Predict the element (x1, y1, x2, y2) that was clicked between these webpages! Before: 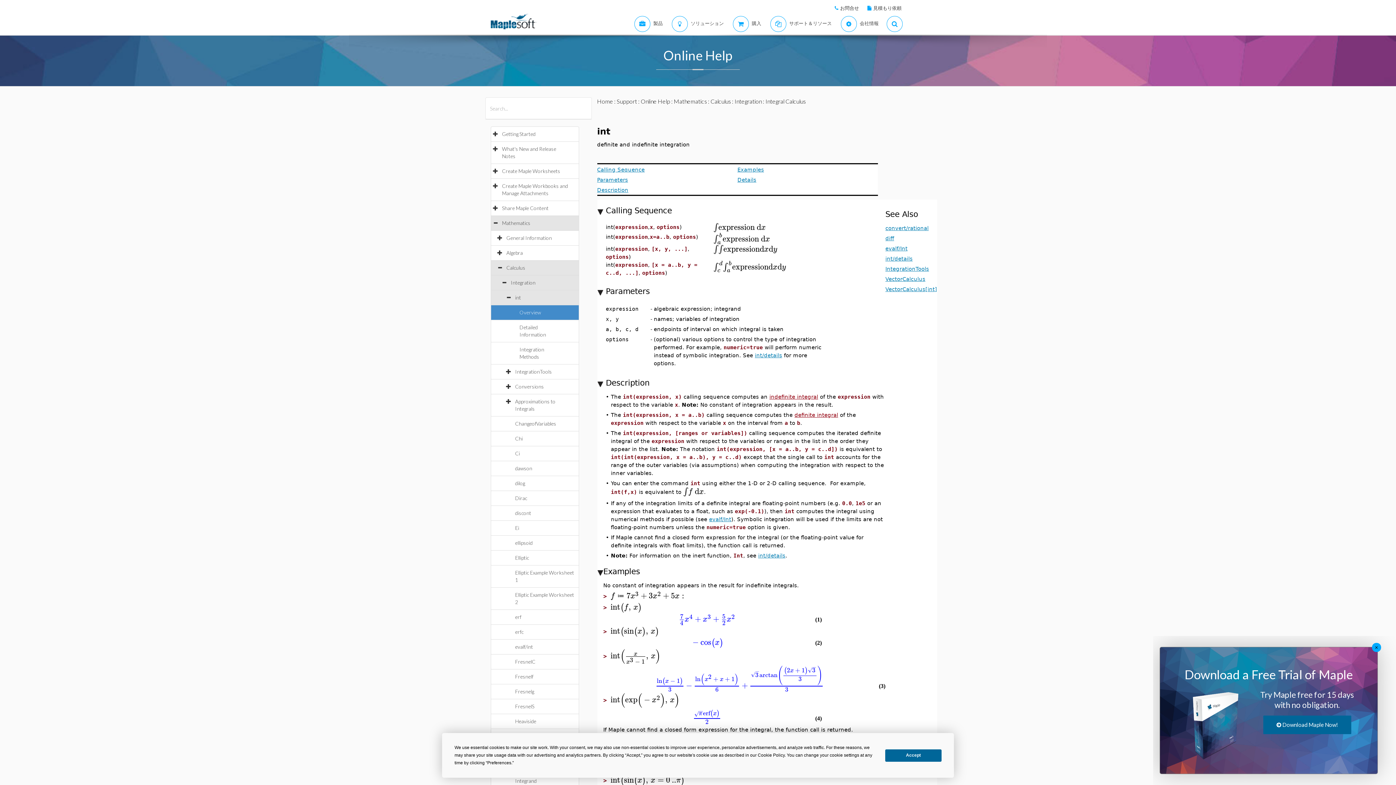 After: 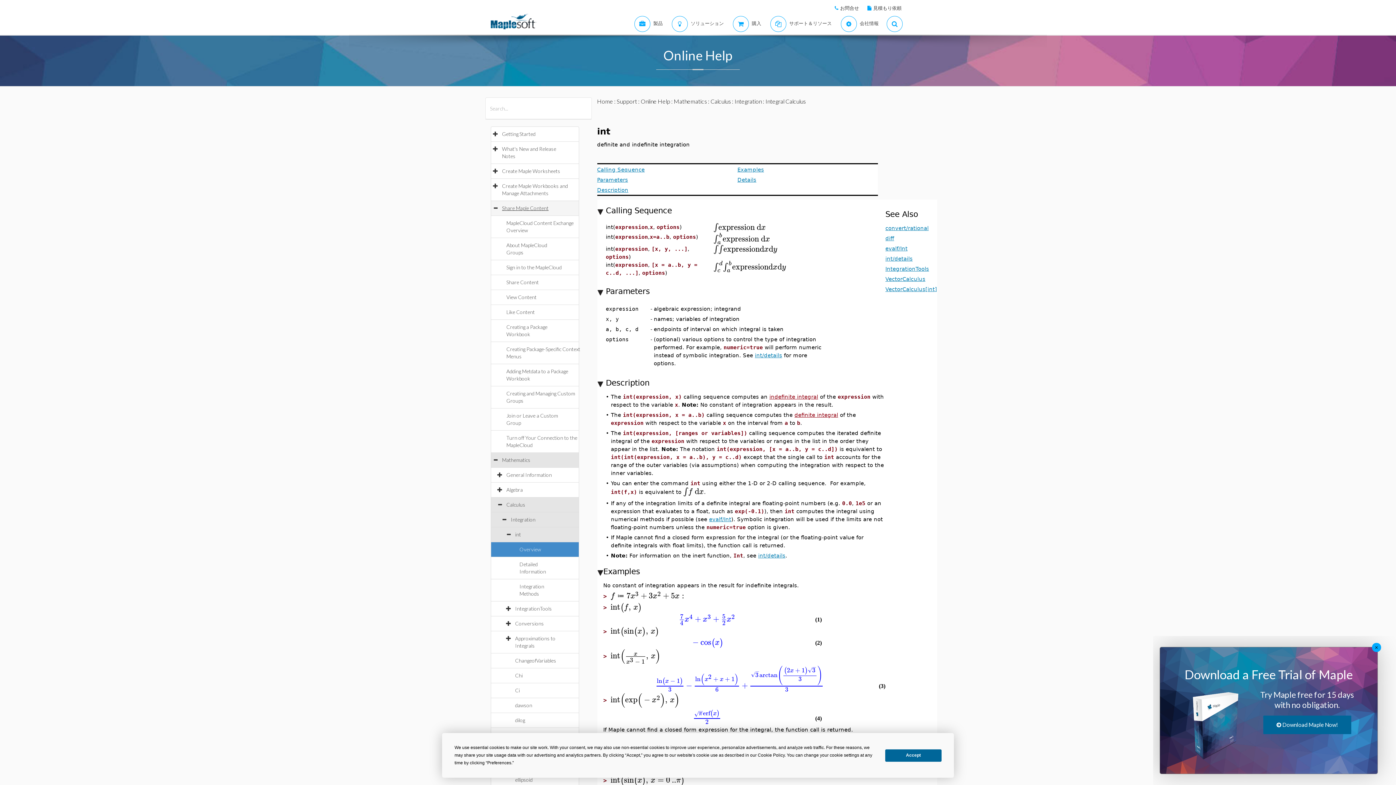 Action: label: Share Maple Content bbox: (502, 205, 556, 211)